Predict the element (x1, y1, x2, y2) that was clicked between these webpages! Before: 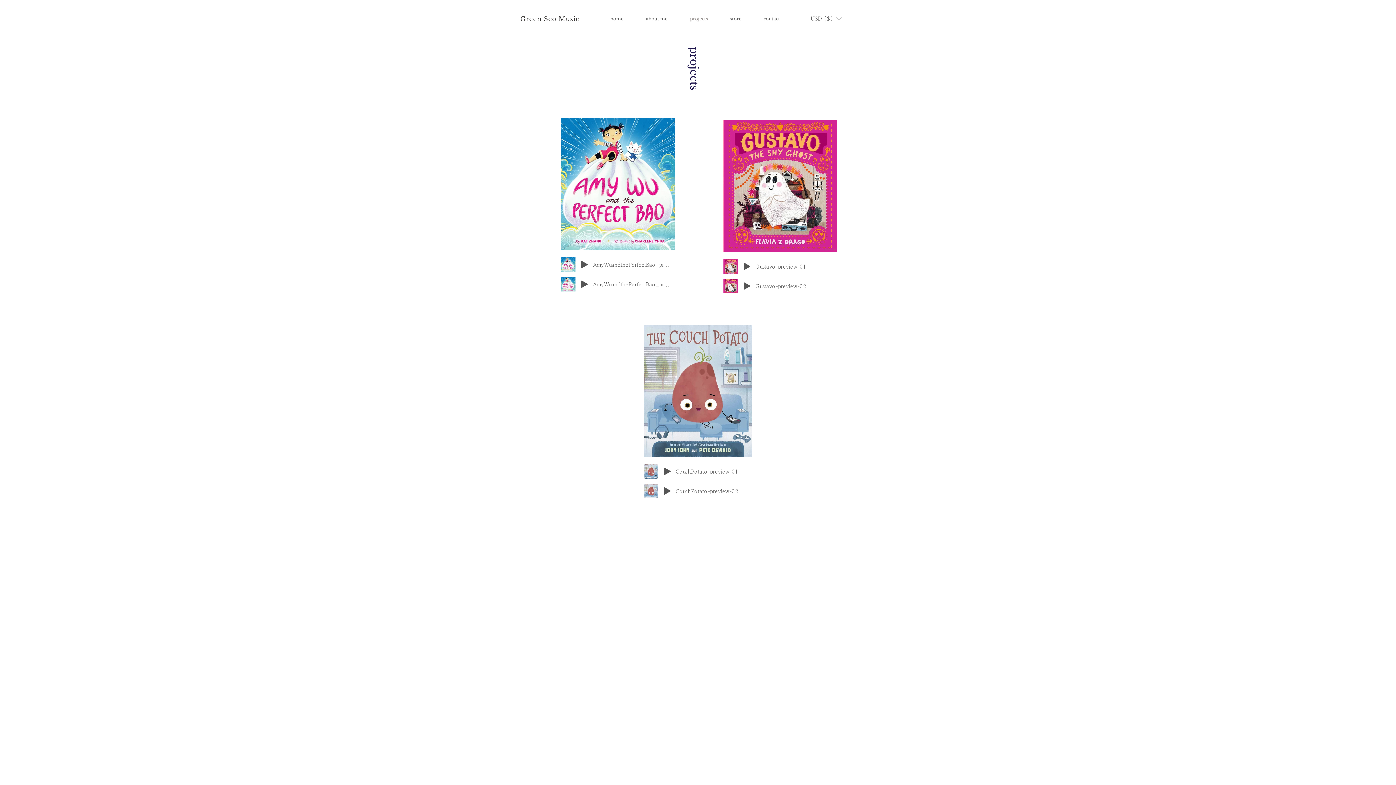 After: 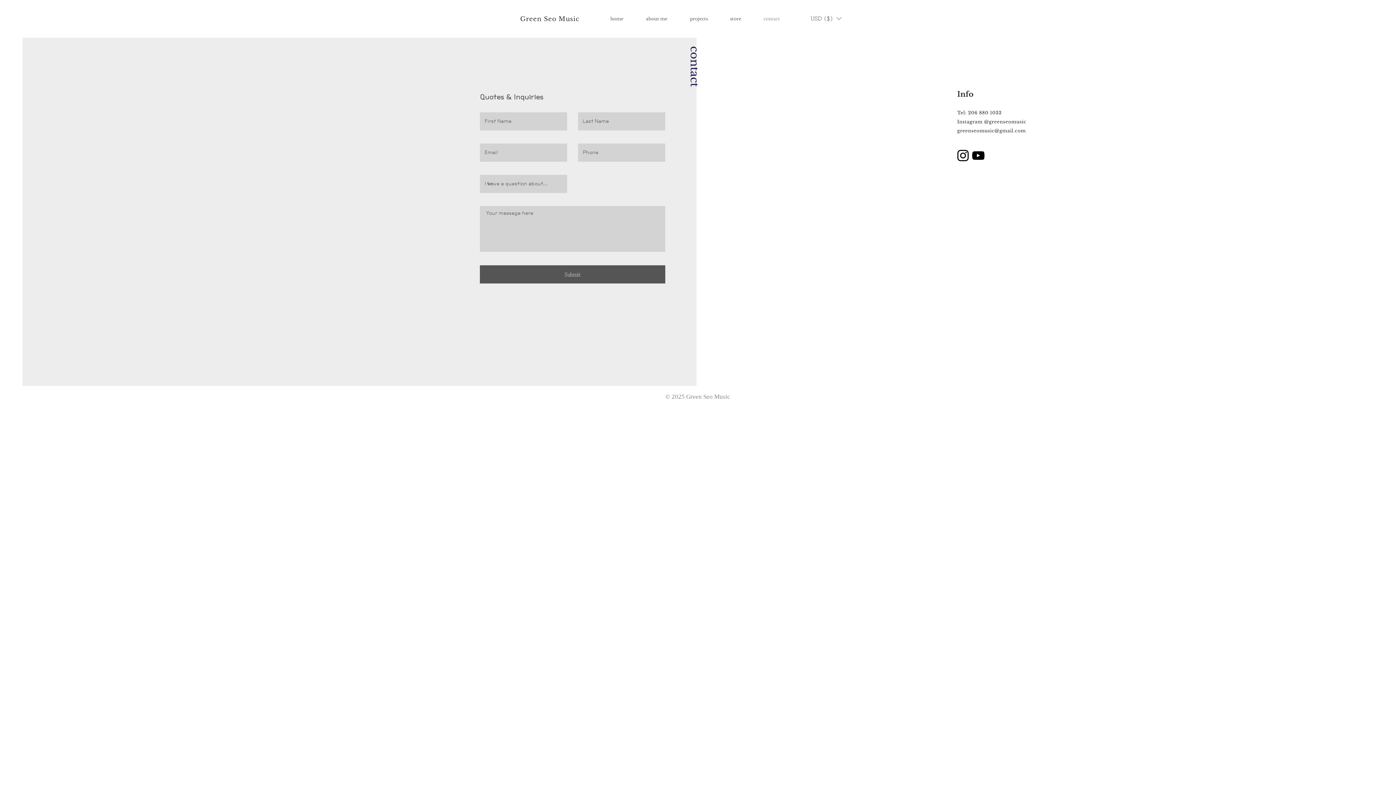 Action: label: contact bbox: (752, 9, 791, 28)